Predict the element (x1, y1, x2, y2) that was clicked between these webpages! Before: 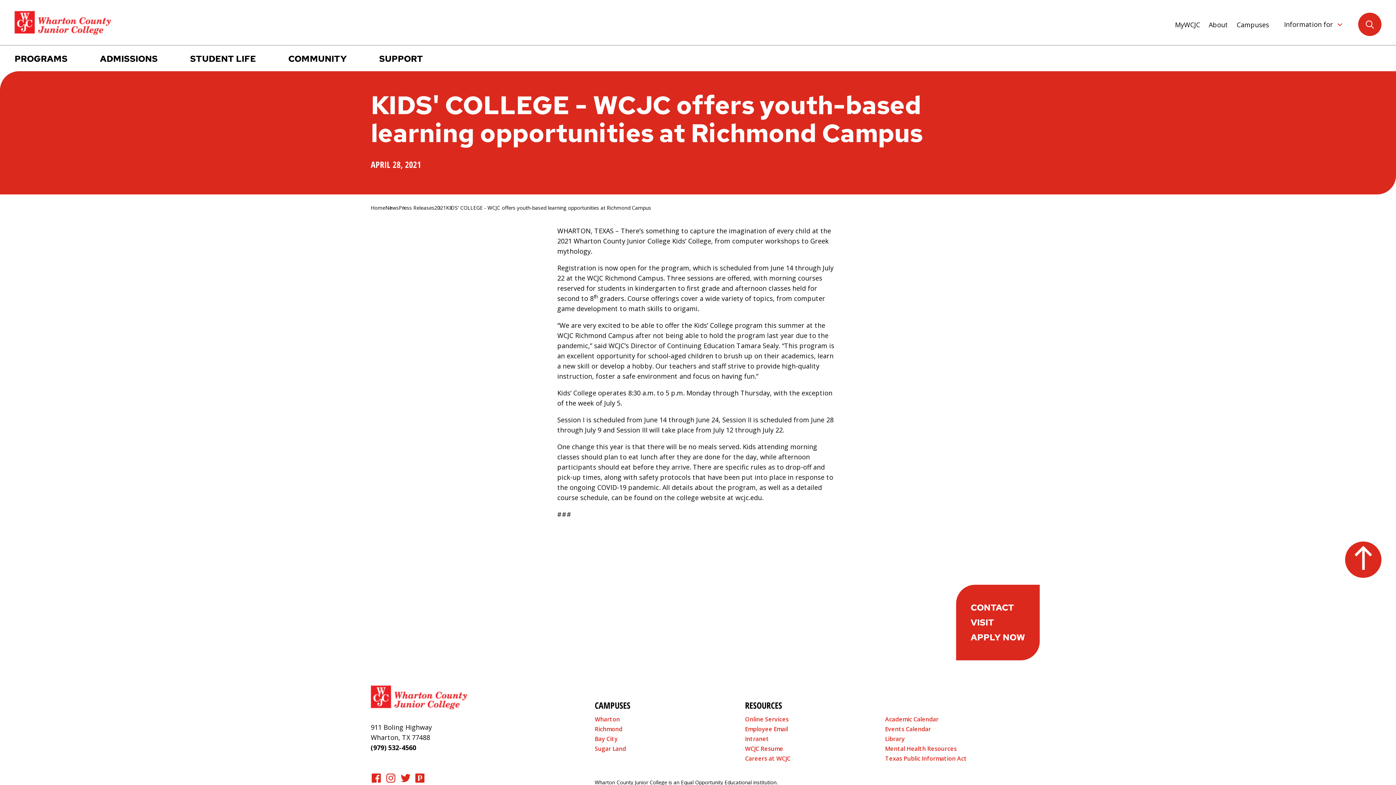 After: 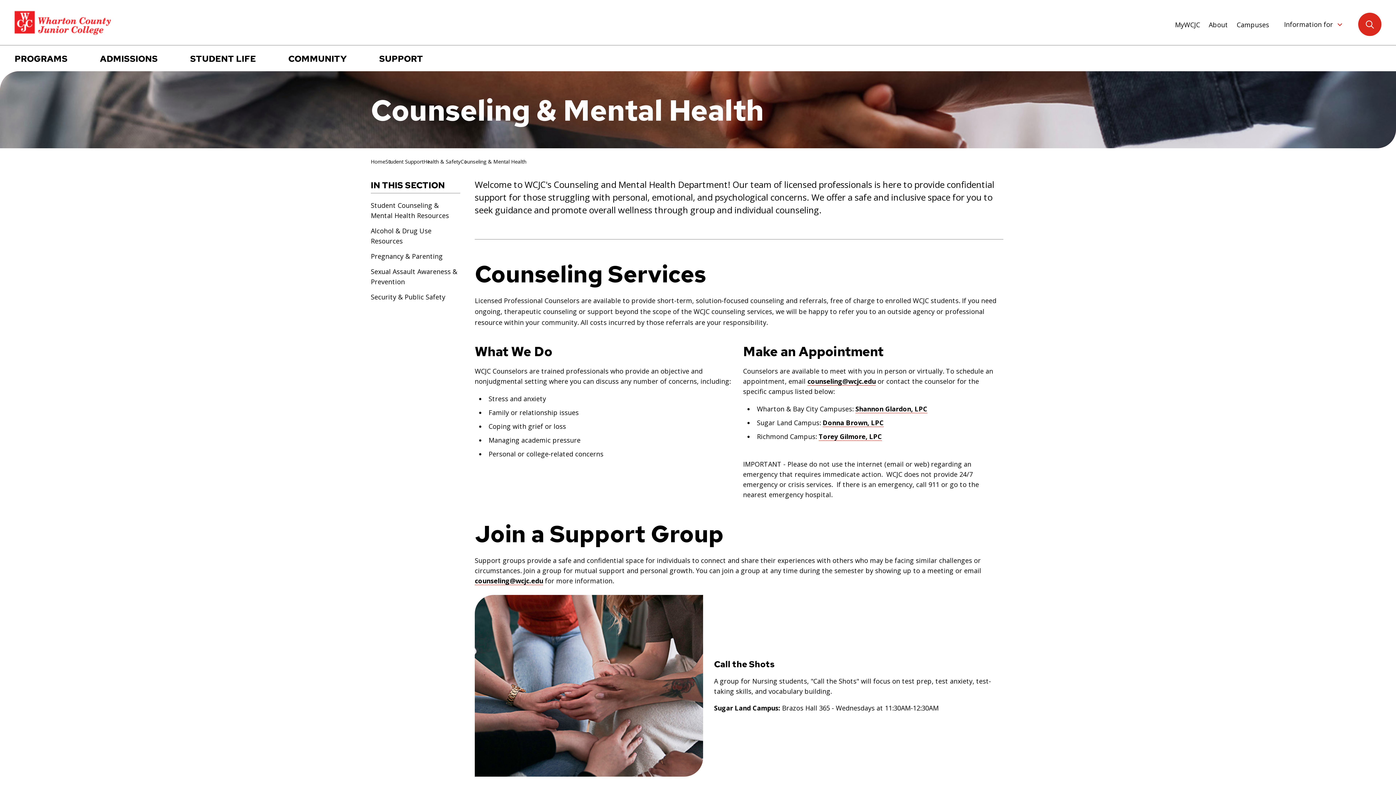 Action: bbox: (885, 745, 956, 753) label: Mental Health Resources